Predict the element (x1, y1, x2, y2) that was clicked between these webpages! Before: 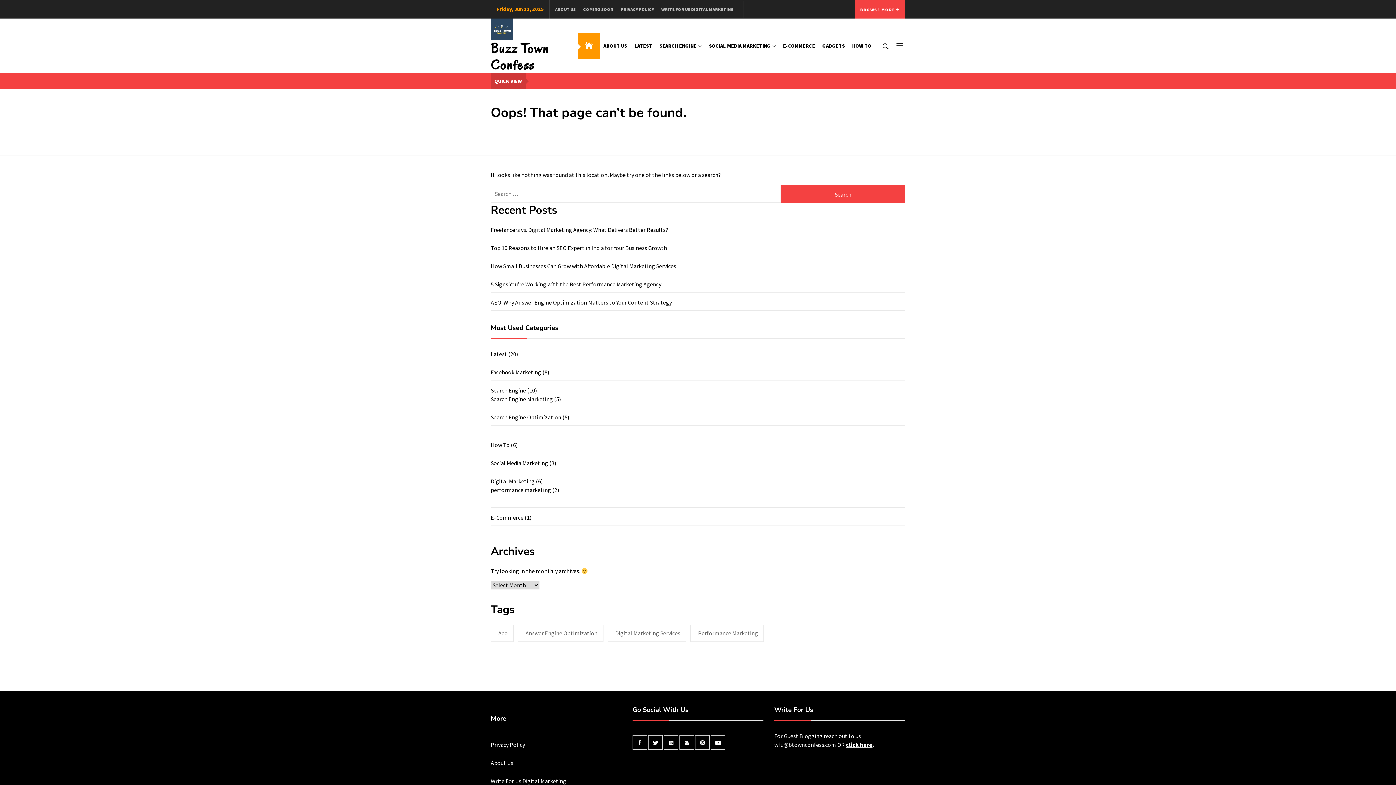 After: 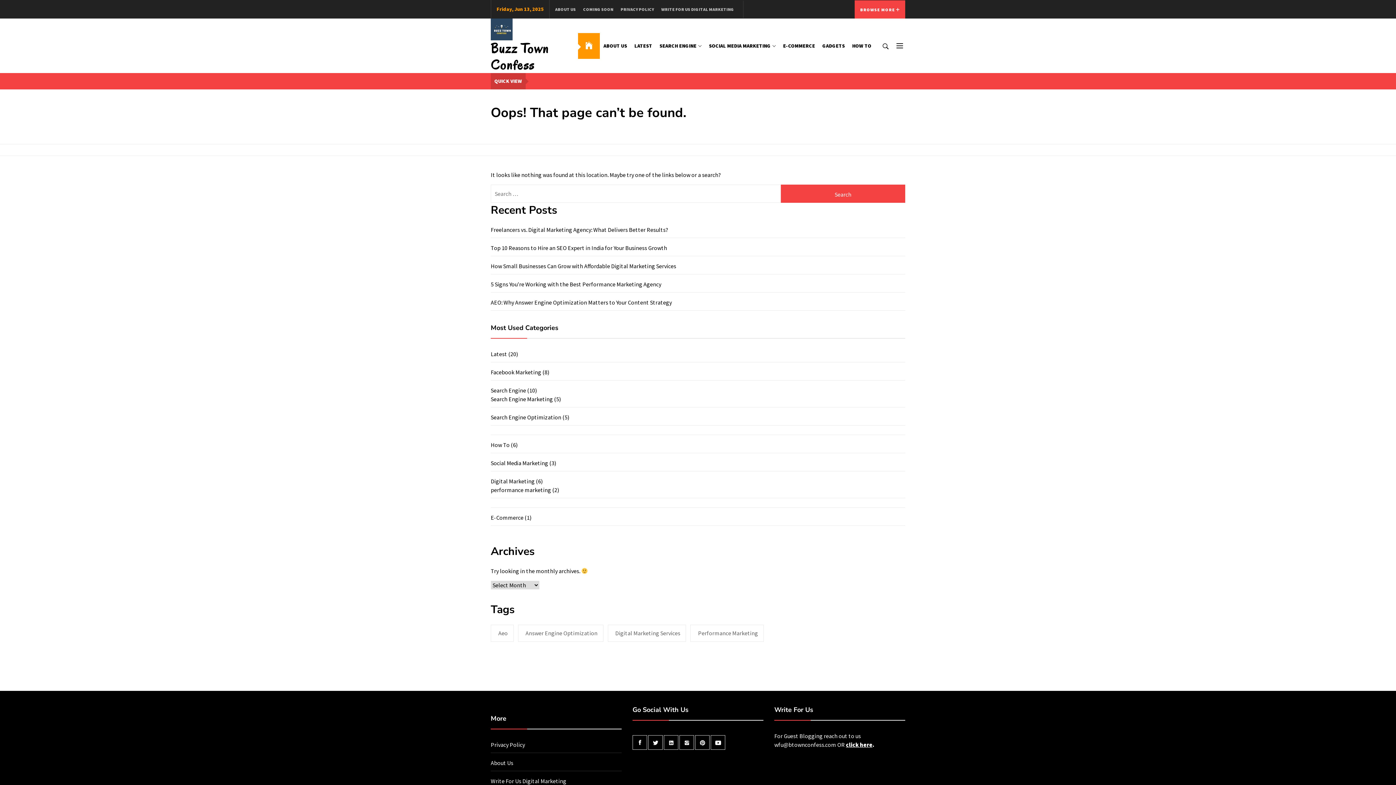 Action: bbox: (679, 738, 694, 745)